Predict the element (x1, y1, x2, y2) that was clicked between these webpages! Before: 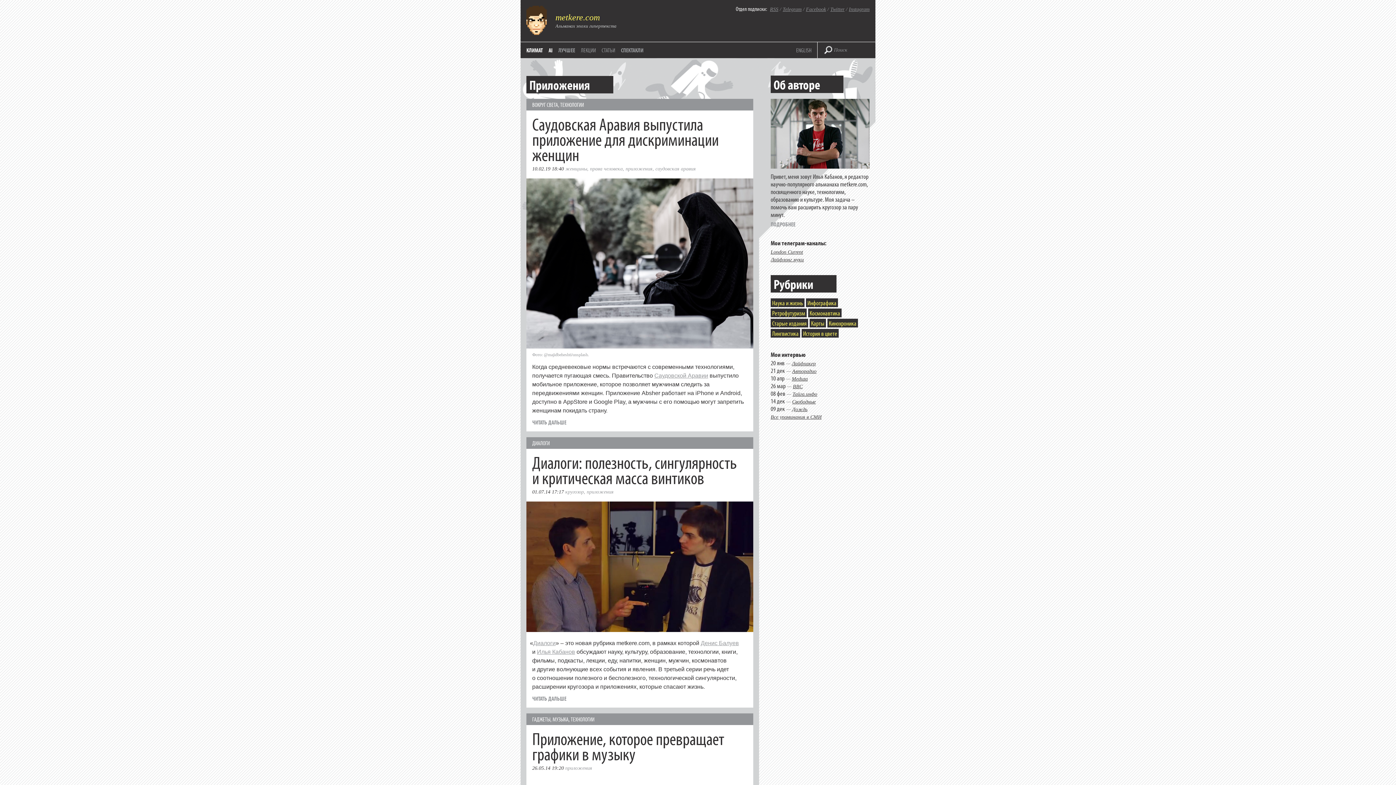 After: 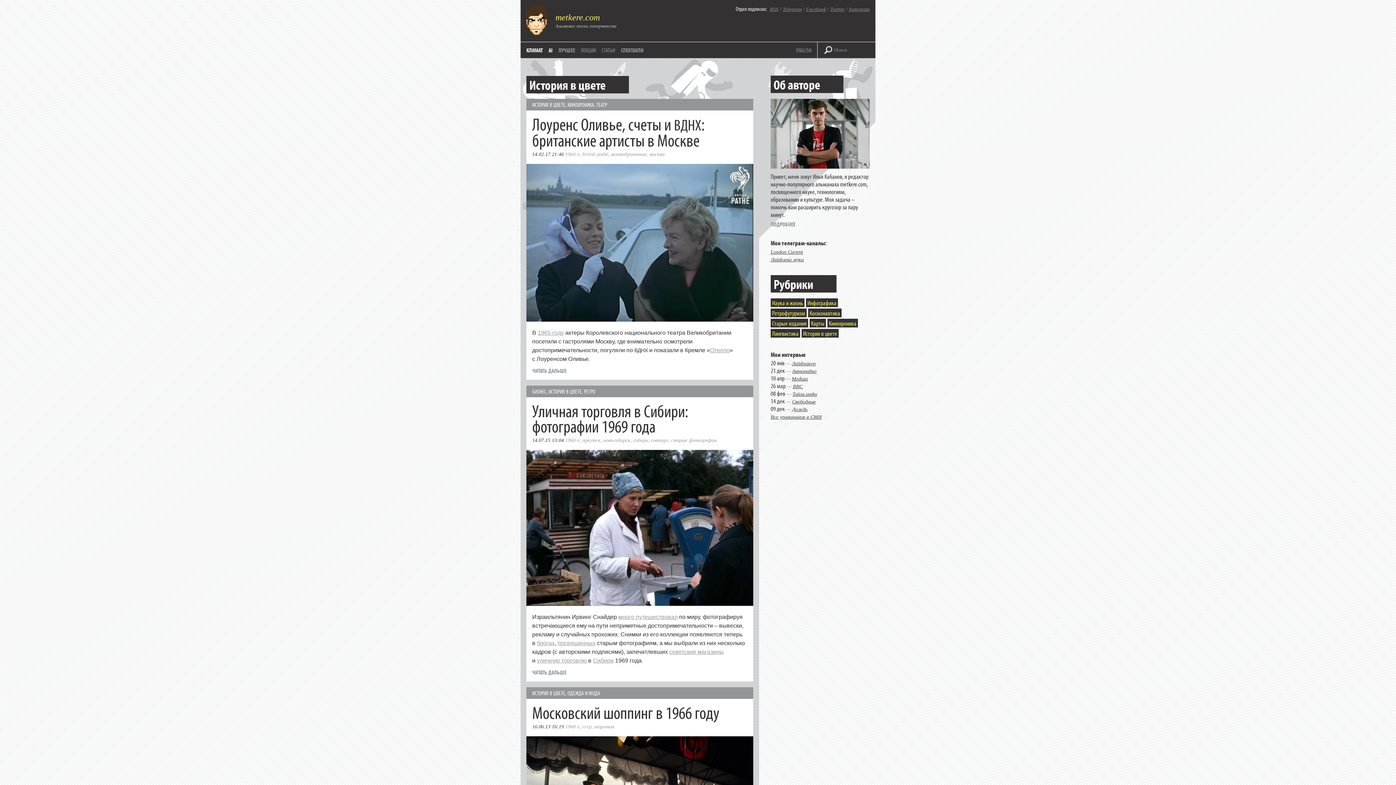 Action: bbox: (801, 329, 838, 337) label: История в цвете